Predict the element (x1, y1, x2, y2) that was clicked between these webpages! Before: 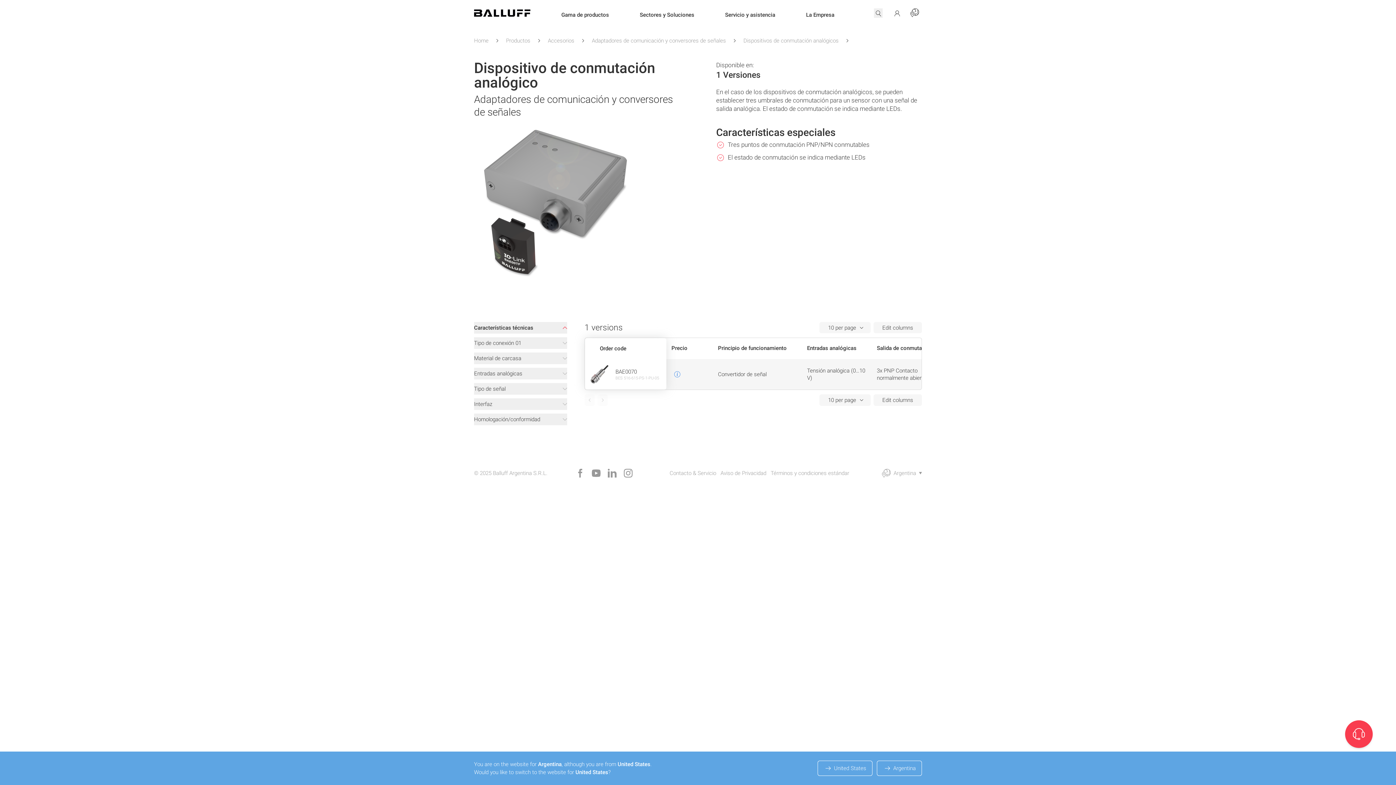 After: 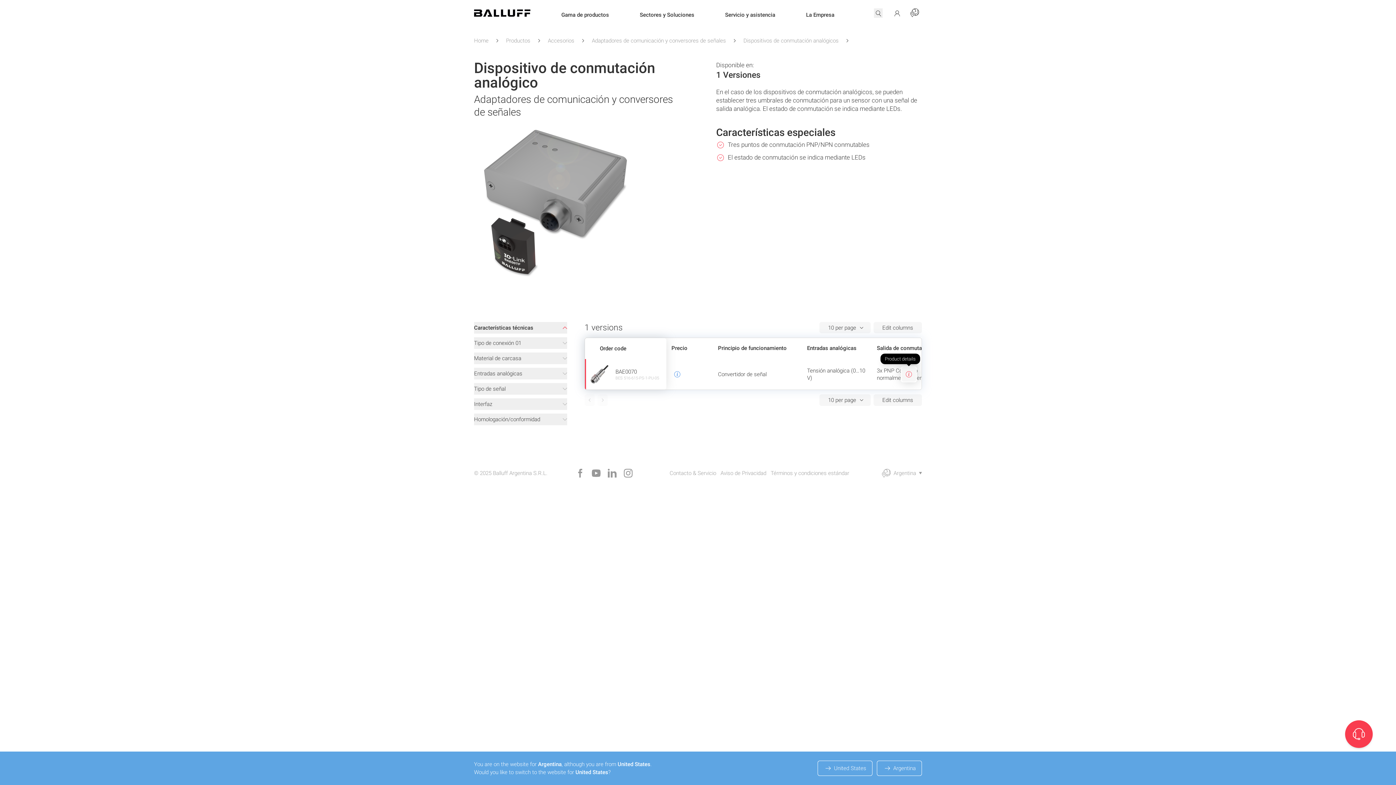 Action: bbox: (904, 368, 917, 381)